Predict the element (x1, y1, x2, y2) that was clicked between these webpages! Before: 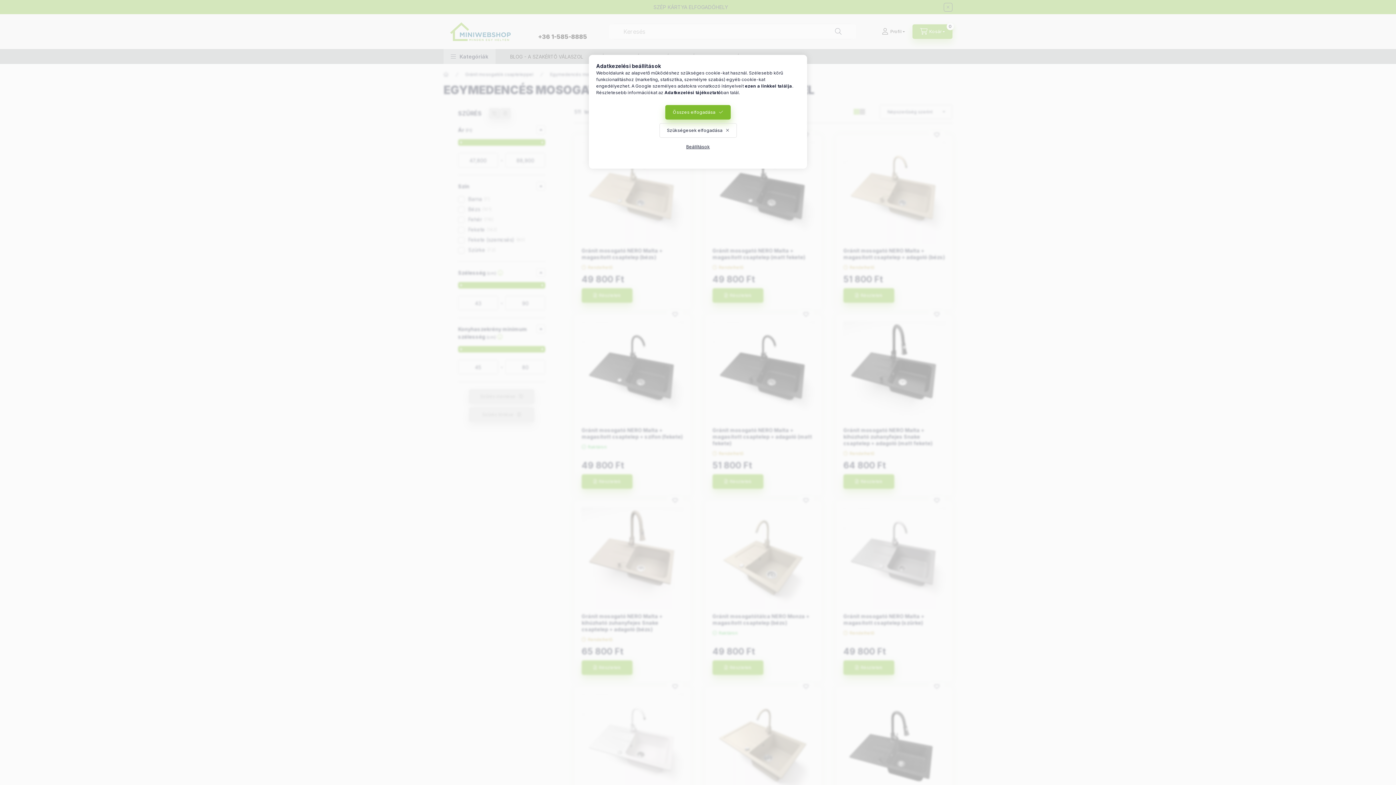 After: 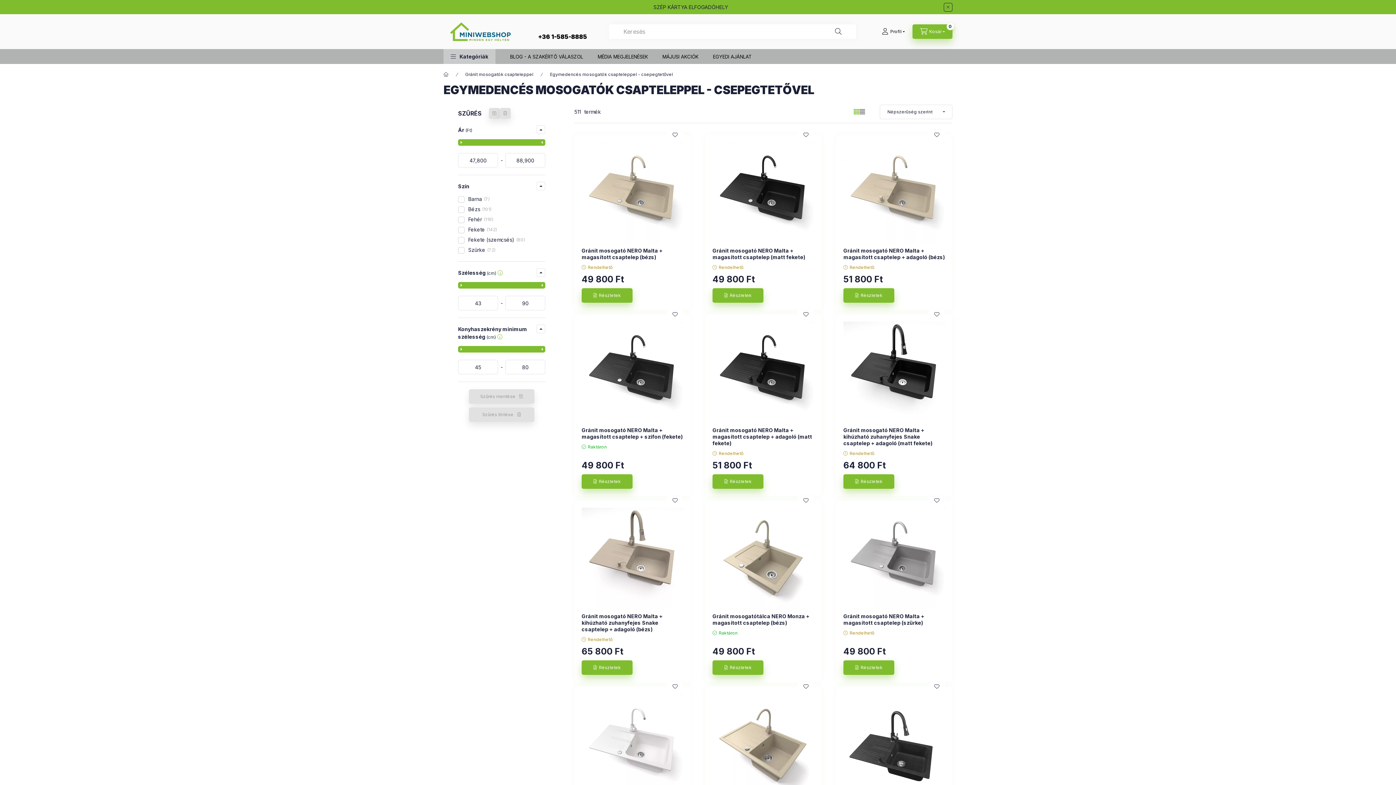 Action: bbox: (659, 123, 736, 137) label: Szükségesek elfogadása